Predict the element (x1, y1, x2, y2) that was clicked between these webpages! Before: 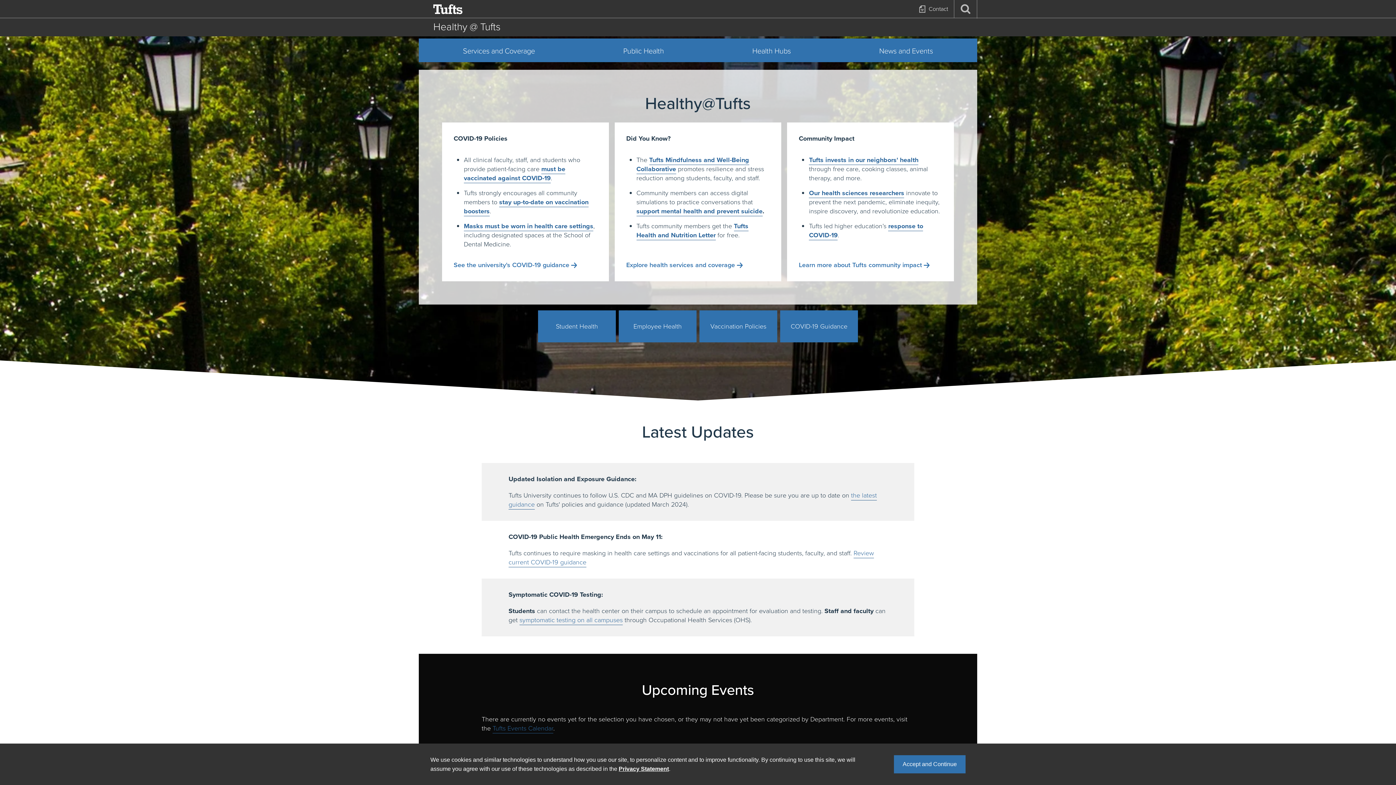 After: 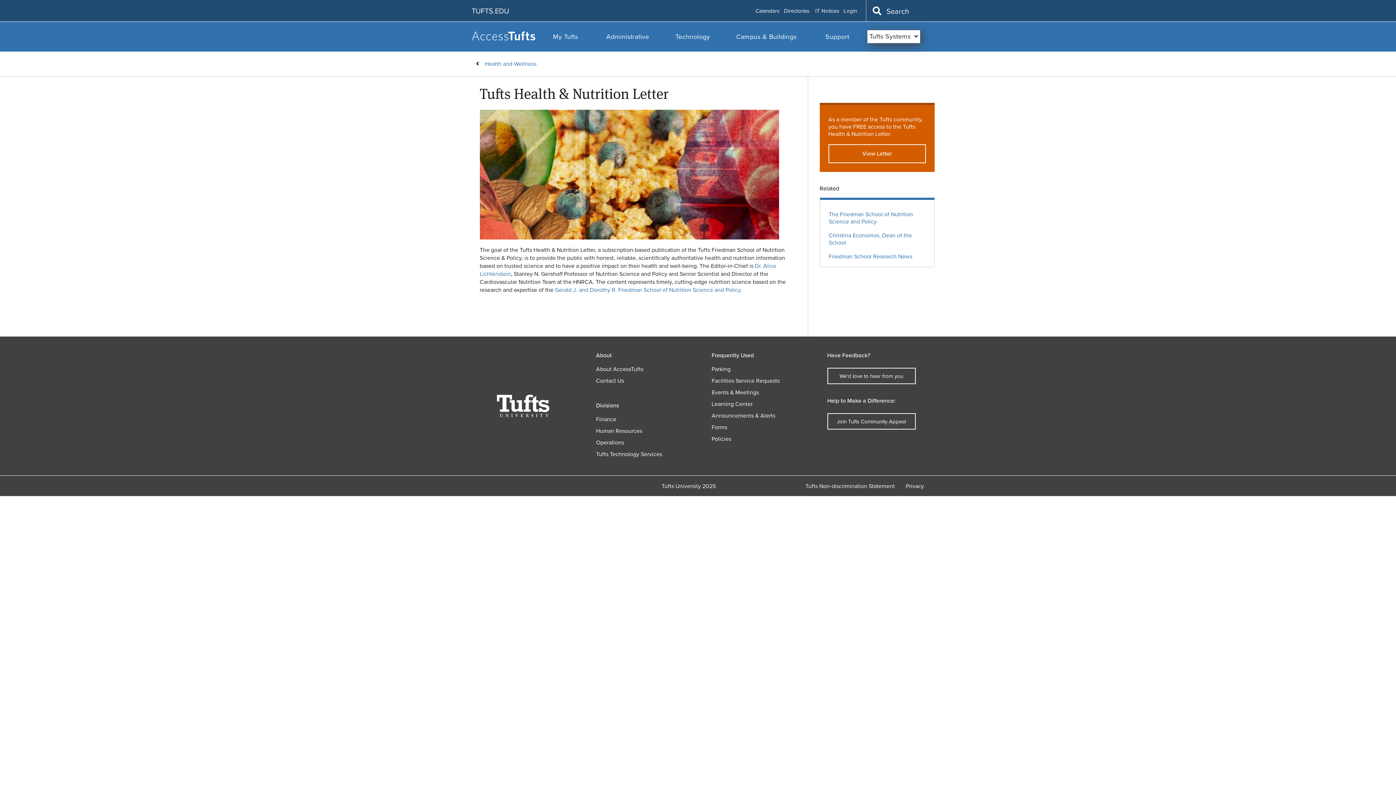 Action: label: Tufts Health and Nutrition Letter bbox: (636, 221, 748, 240)